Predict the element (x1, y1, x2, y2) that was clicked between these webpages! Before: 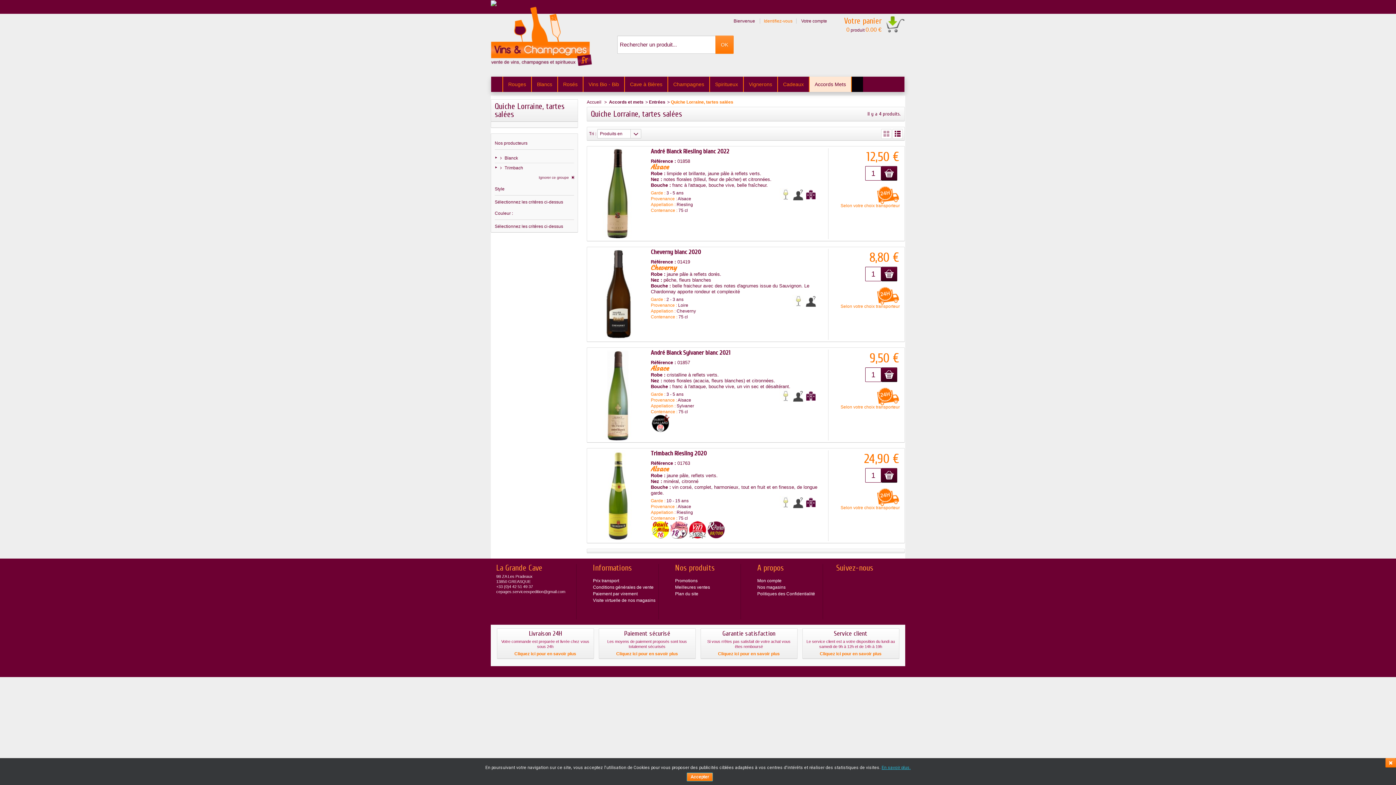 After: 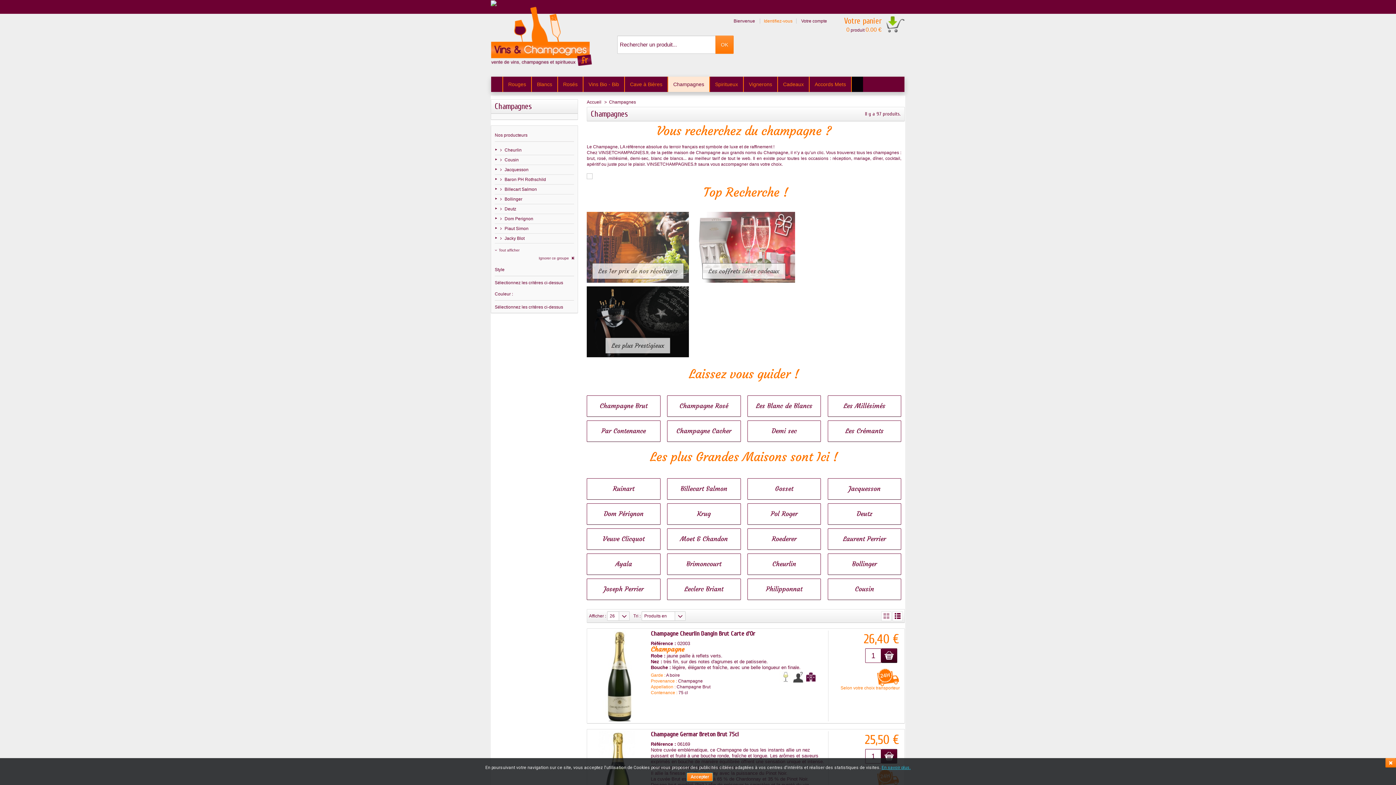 Action: bbox: (668, 76, 710, 92) label: Champagnes